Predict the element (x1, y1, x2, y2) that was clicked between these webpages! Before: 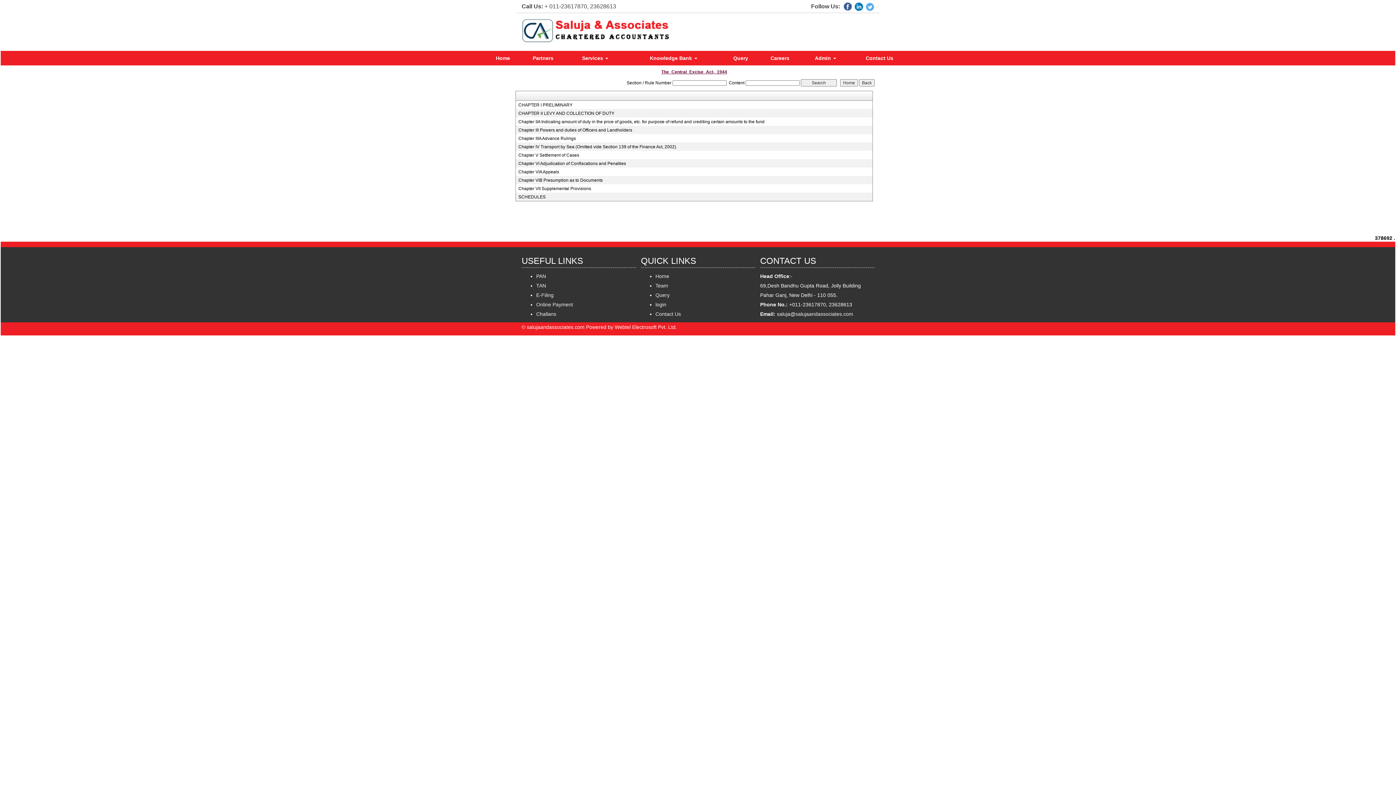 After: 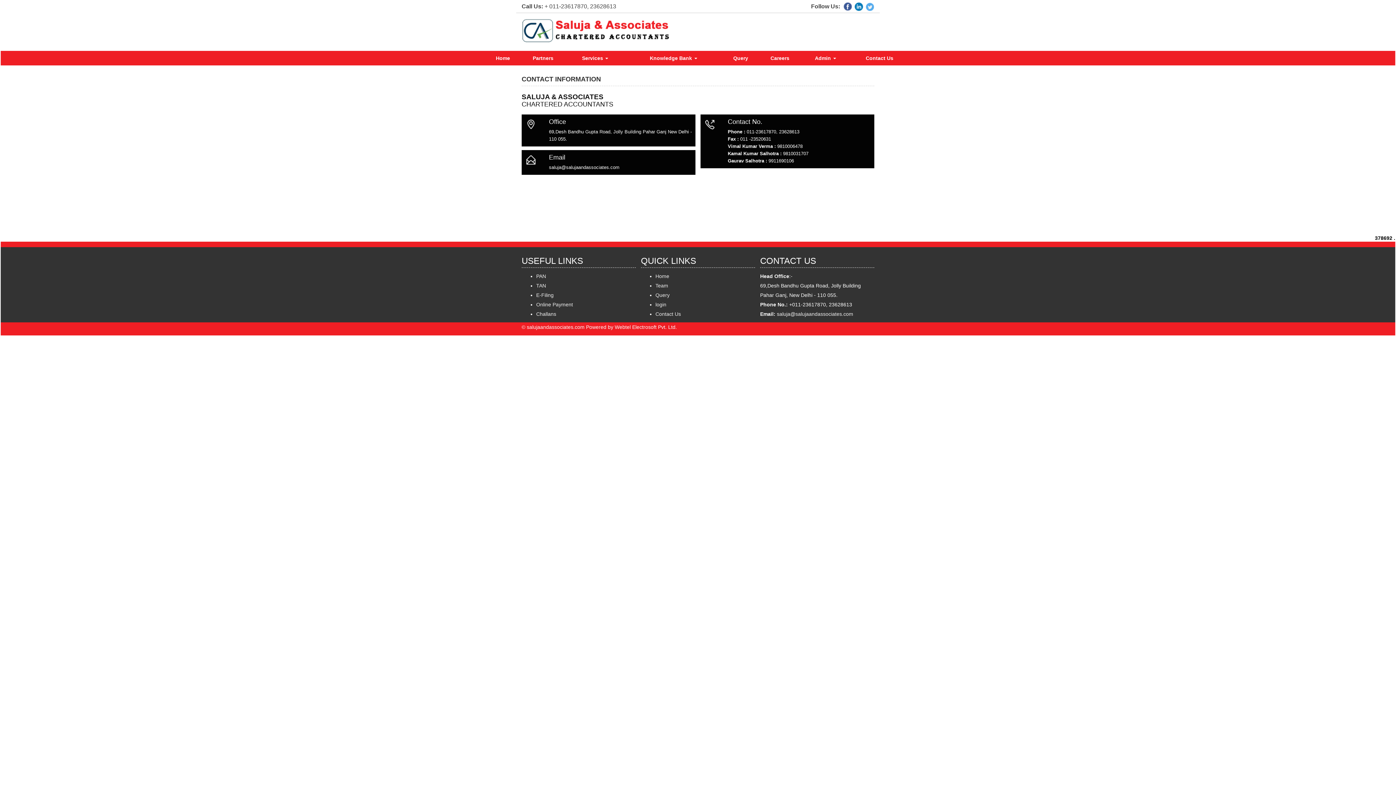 Action: bbox: (849, 54, 910, 61) label: Contact Us